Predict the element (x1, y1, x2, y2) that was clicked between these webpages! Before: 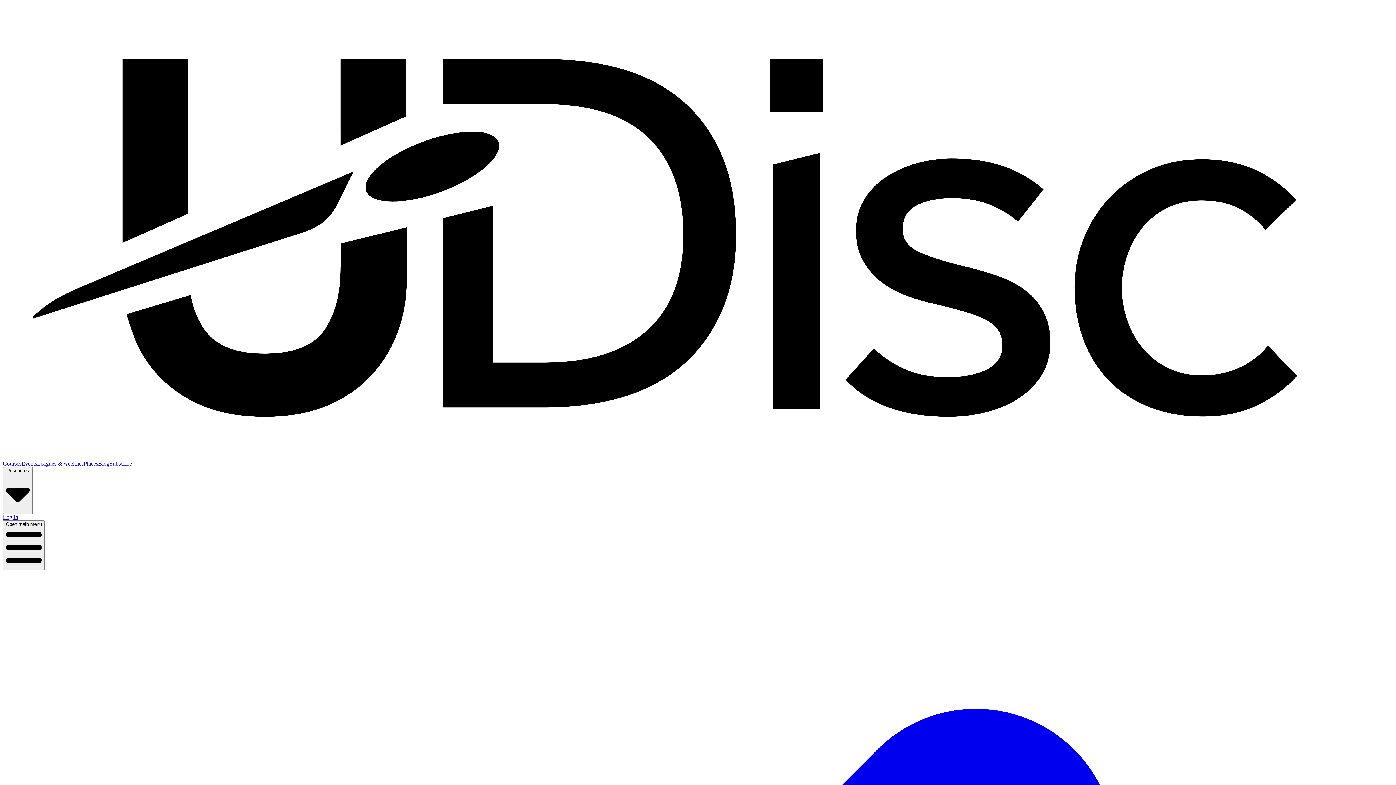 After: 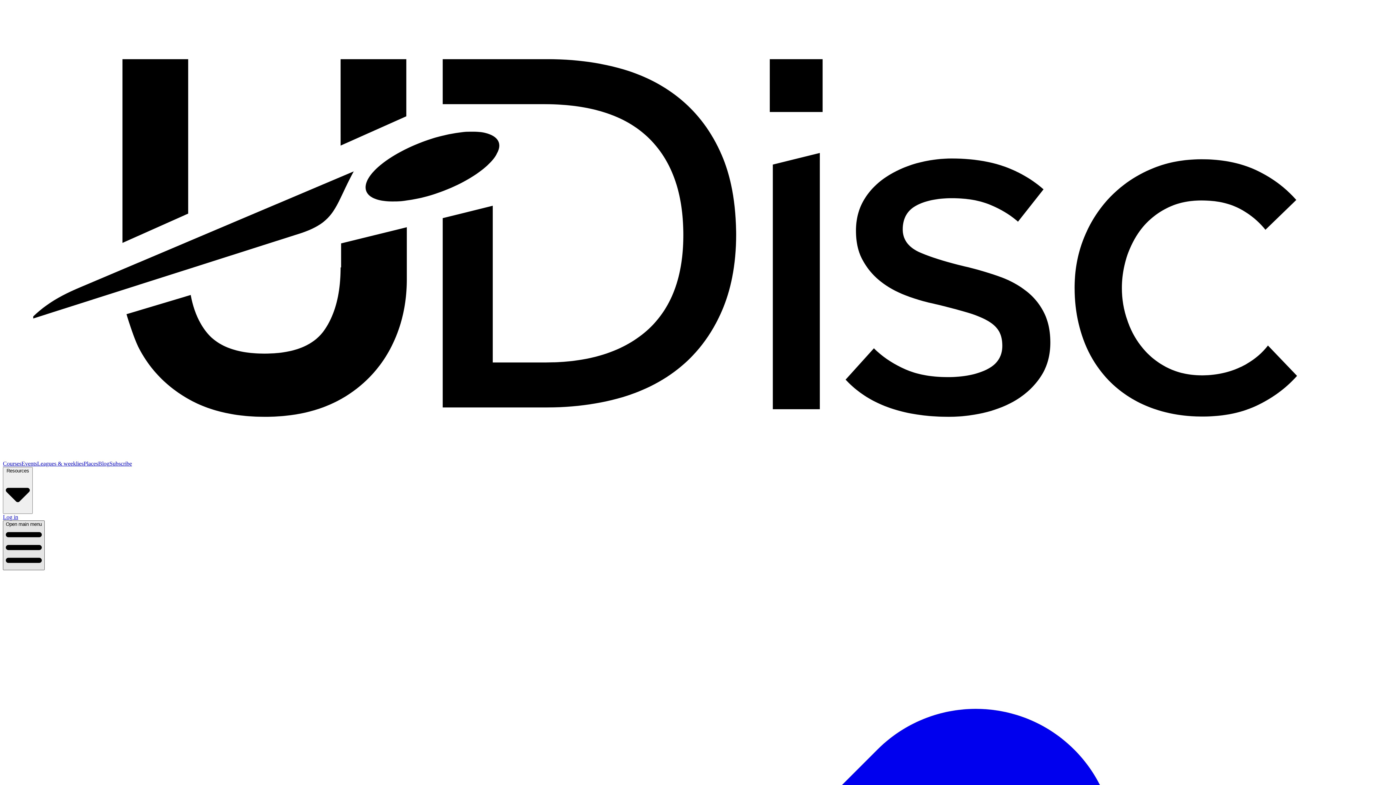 Action: bbox: (2, 520, 44, 570) label: Open main menu